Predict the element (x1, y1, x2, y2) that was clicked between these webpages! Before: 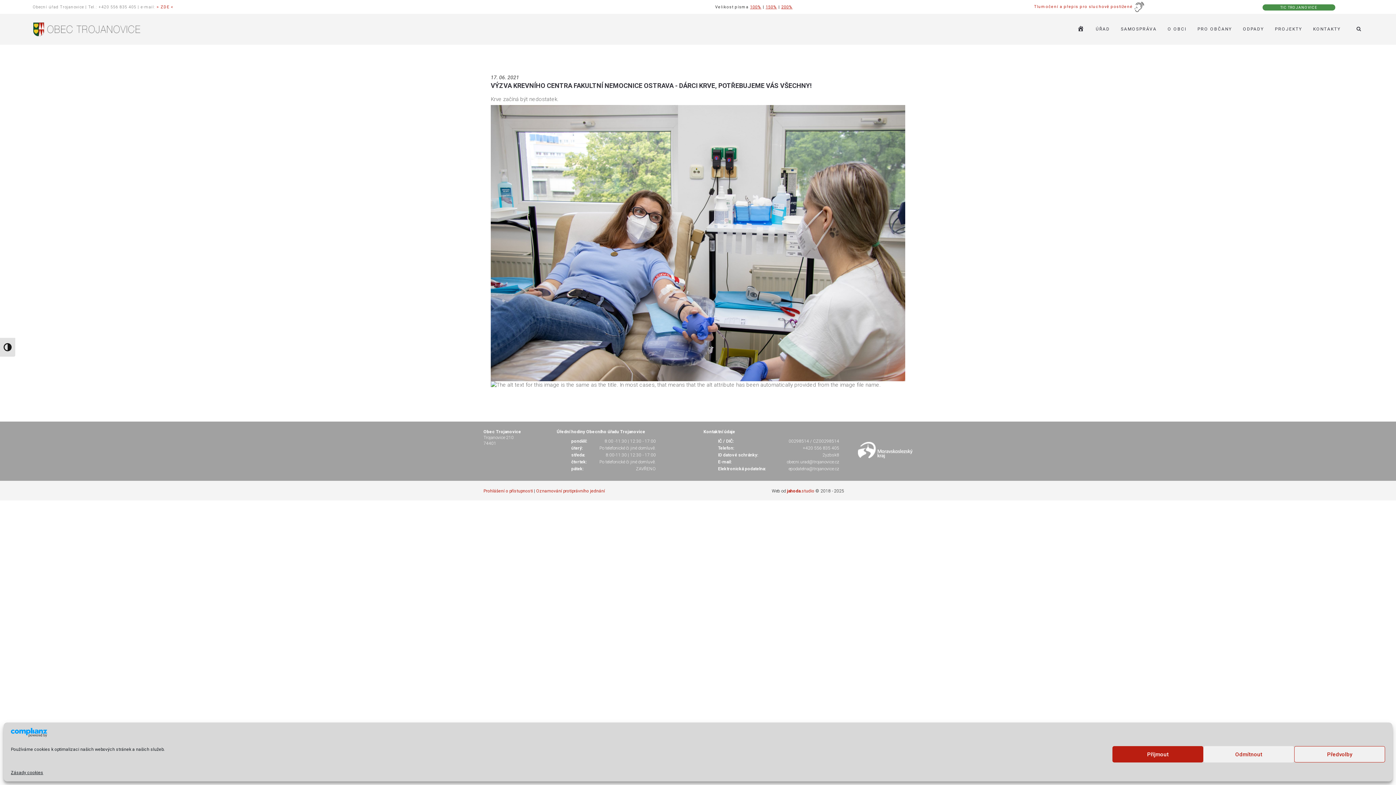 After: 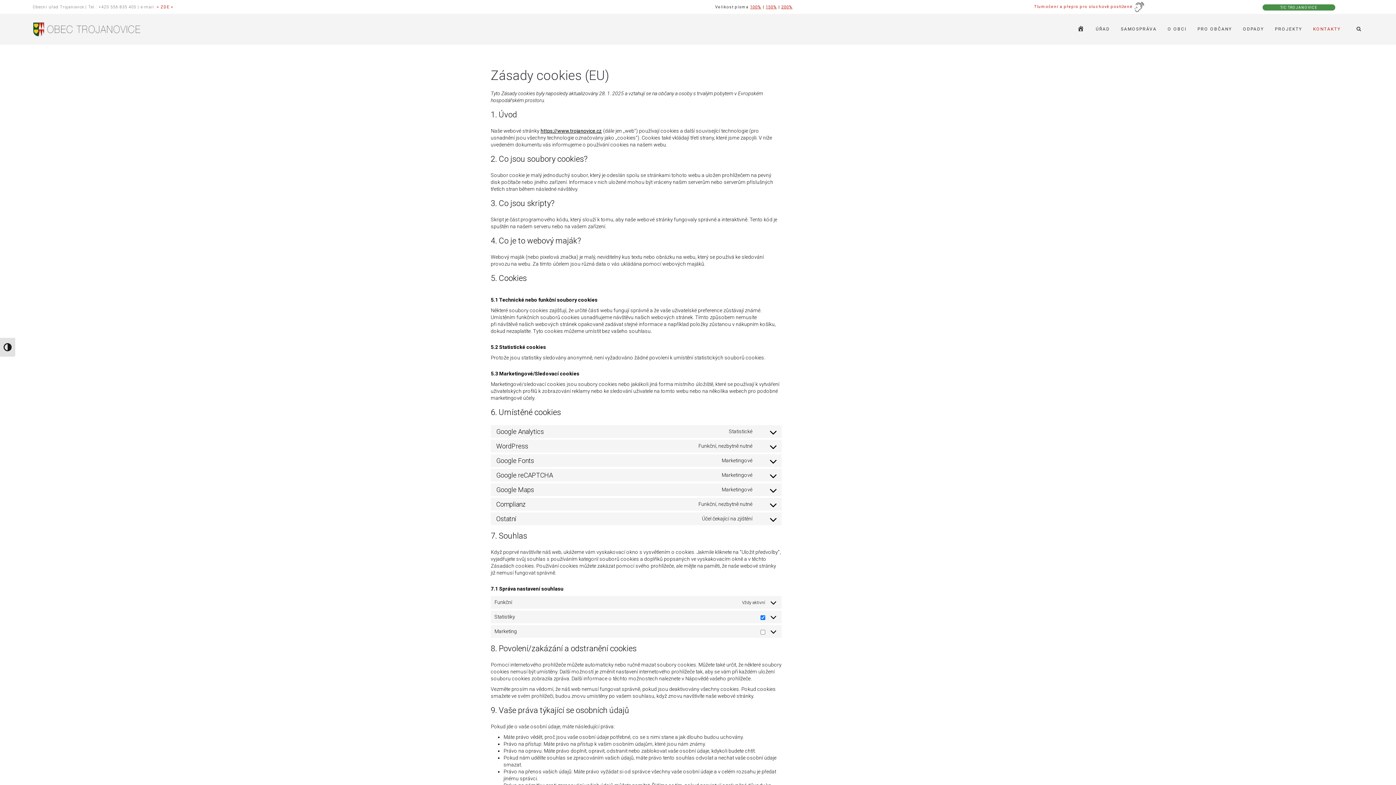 Action: bbox: (10, 770, 43, 776) label: Zásady cookies